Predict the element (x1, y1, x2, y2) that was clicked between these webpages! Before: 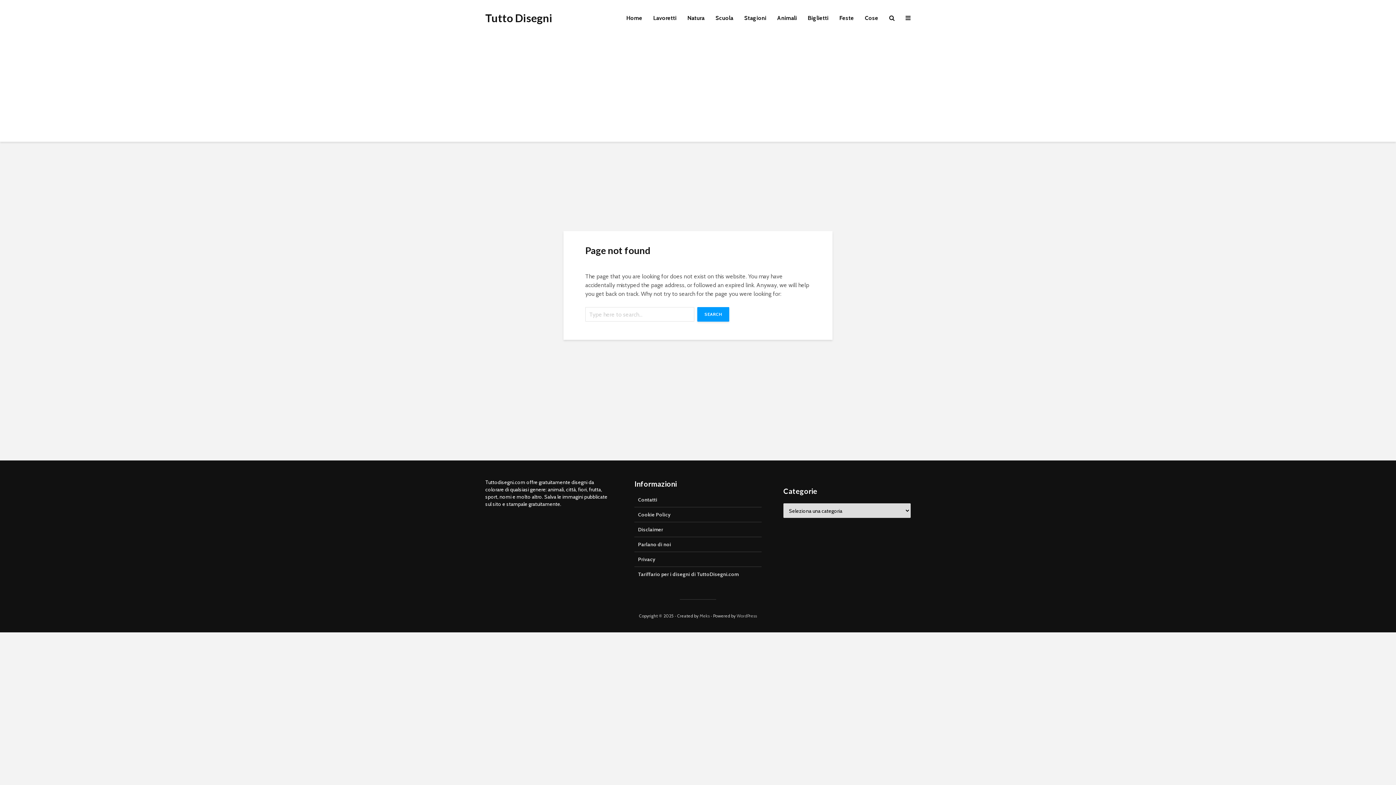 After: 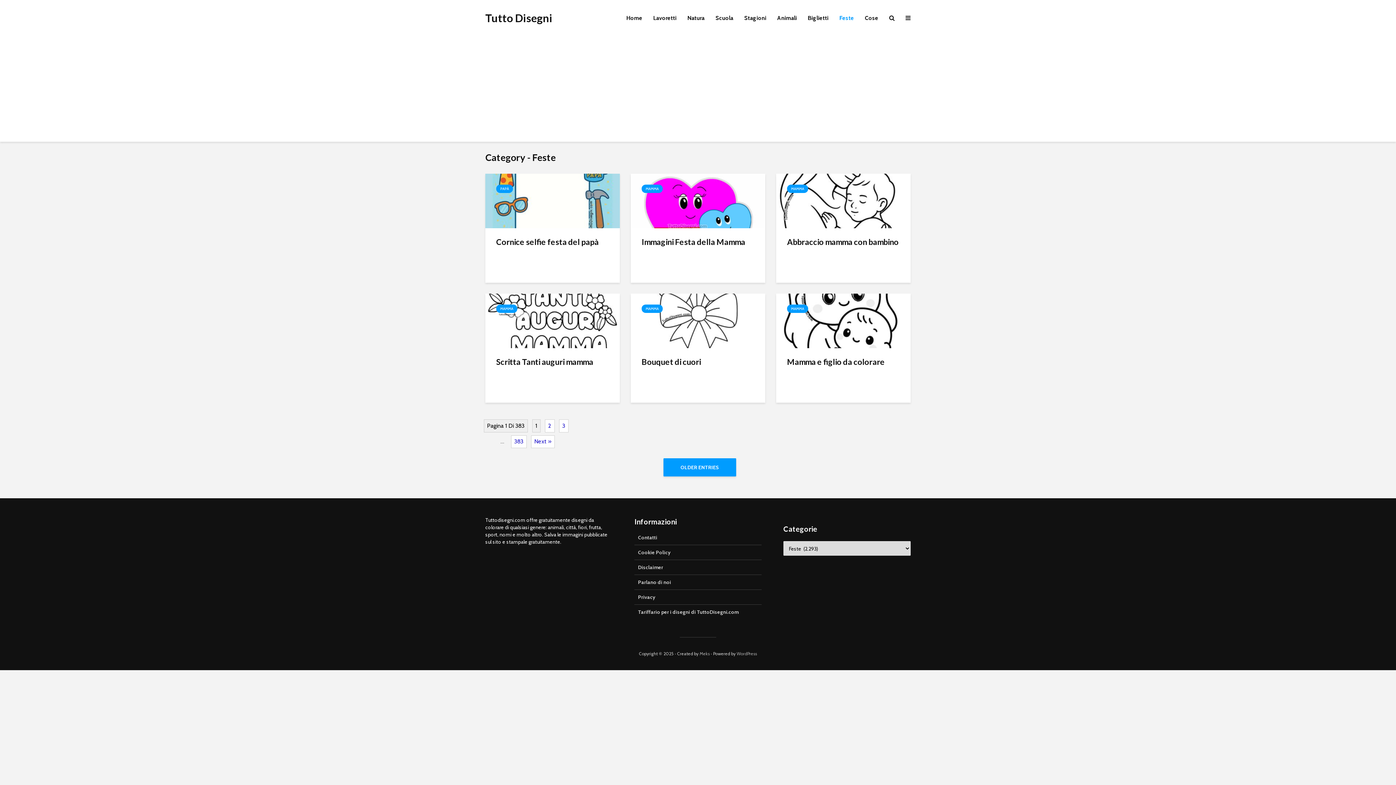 Action: bbox: (834, 10, 859, 25) label: Feste